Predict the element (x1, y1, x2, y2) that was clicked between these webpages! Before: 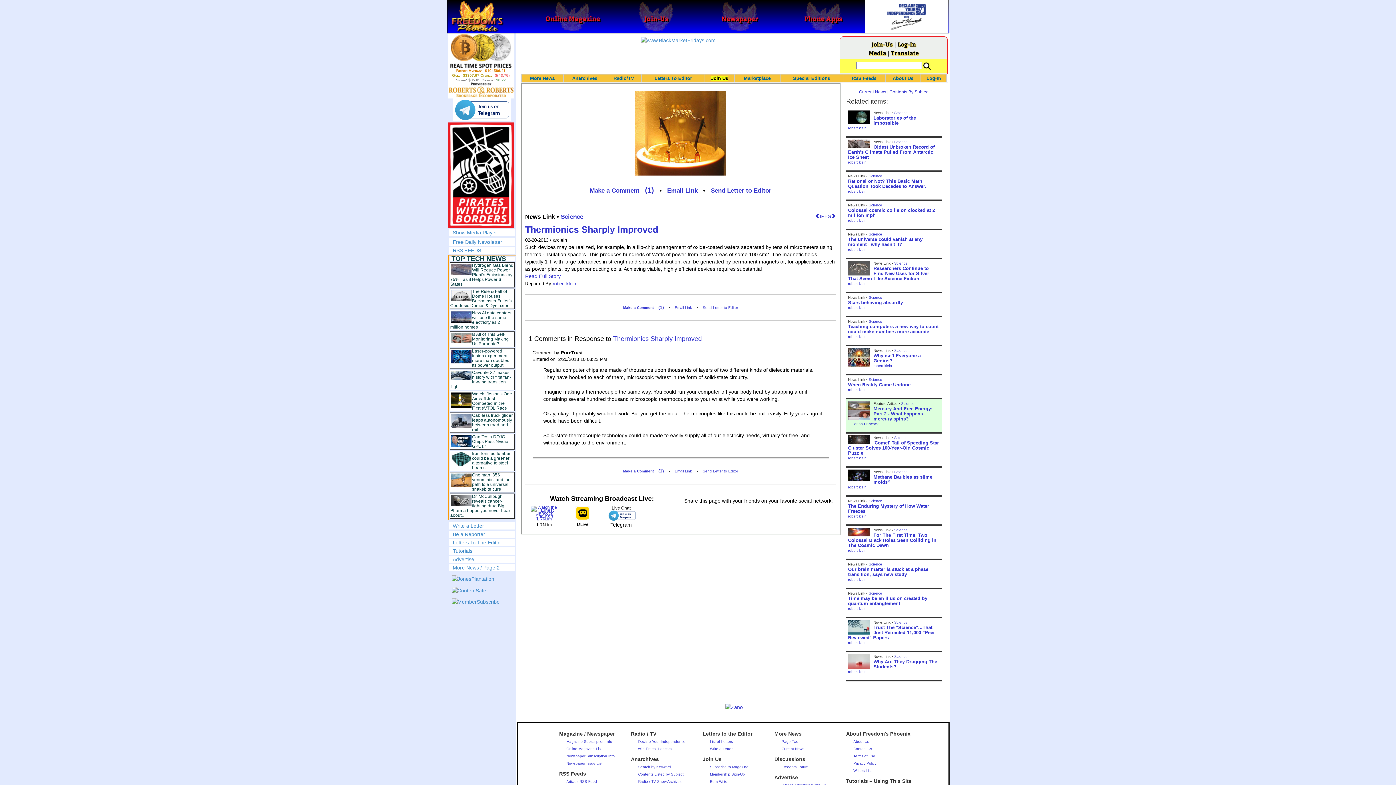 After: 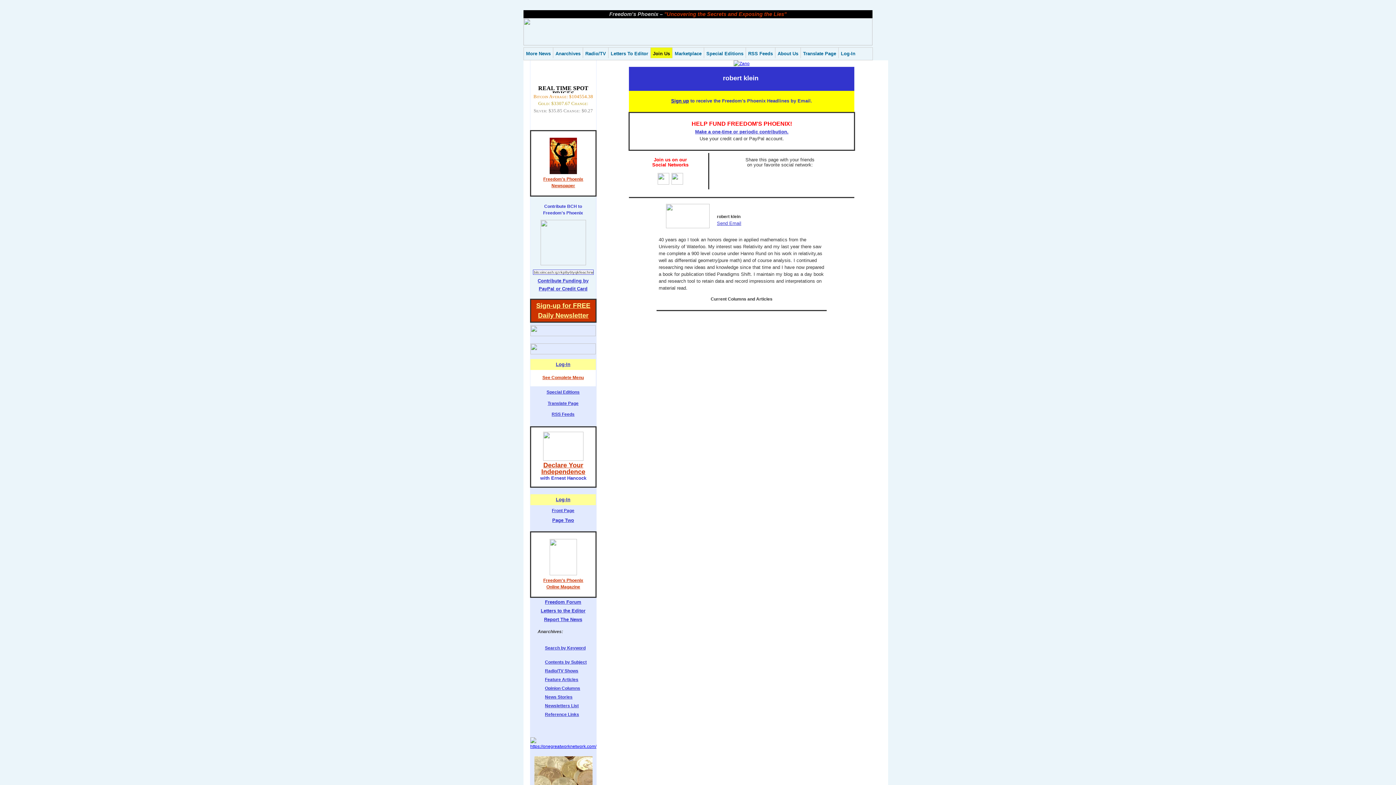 Action: bbox: (848, 160, 866, 164) label: robert klein